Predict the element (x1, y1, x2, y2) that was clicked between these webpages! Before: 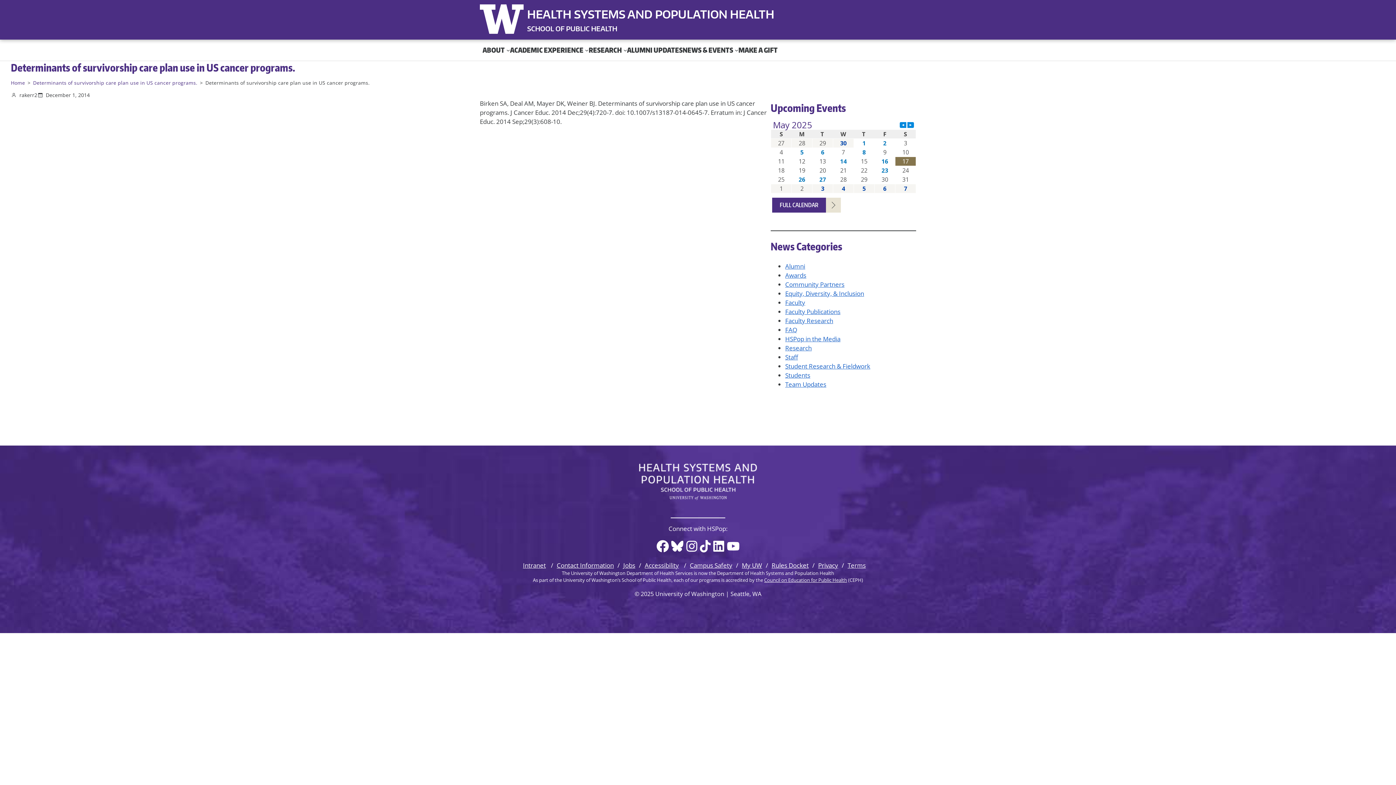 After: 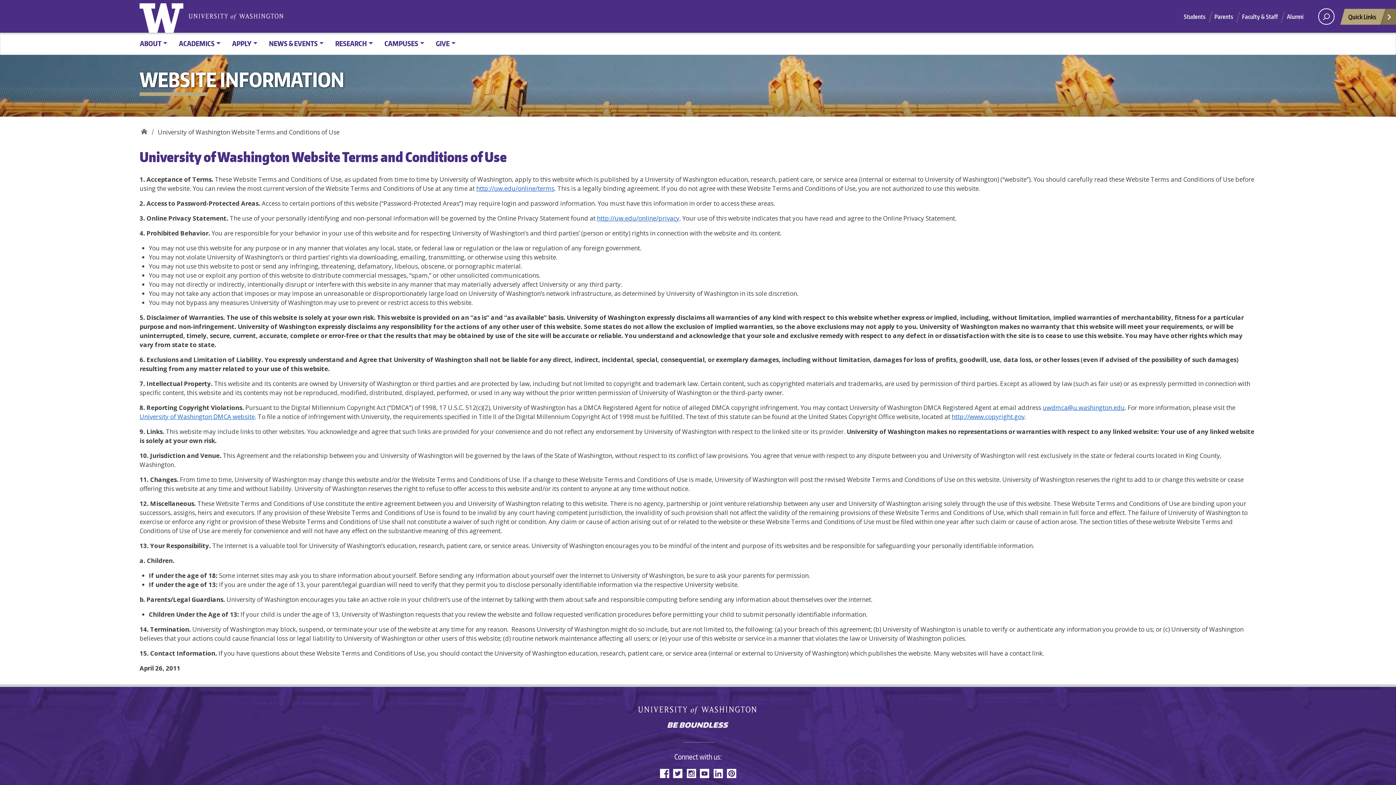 Action: bbox: (847, 561, 866, 569) label: Terms